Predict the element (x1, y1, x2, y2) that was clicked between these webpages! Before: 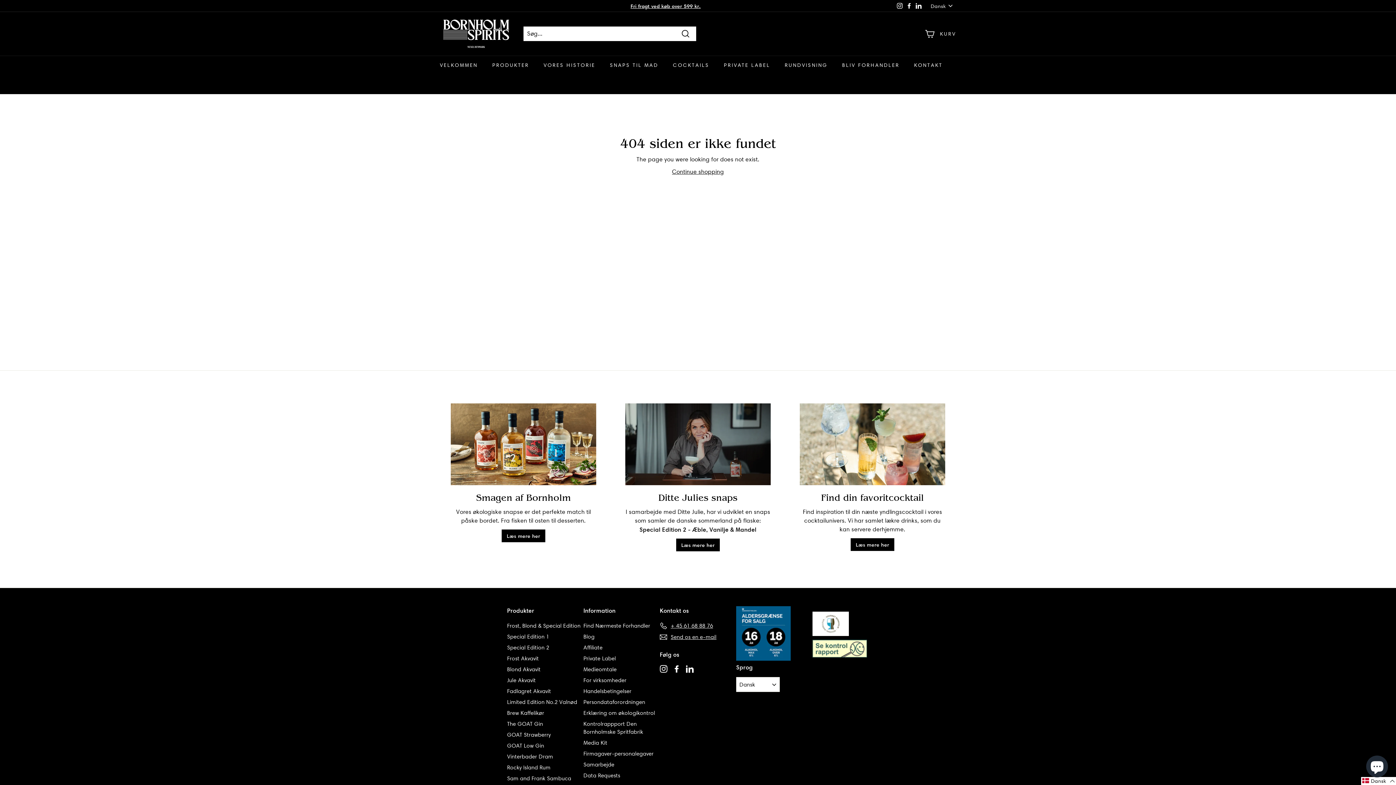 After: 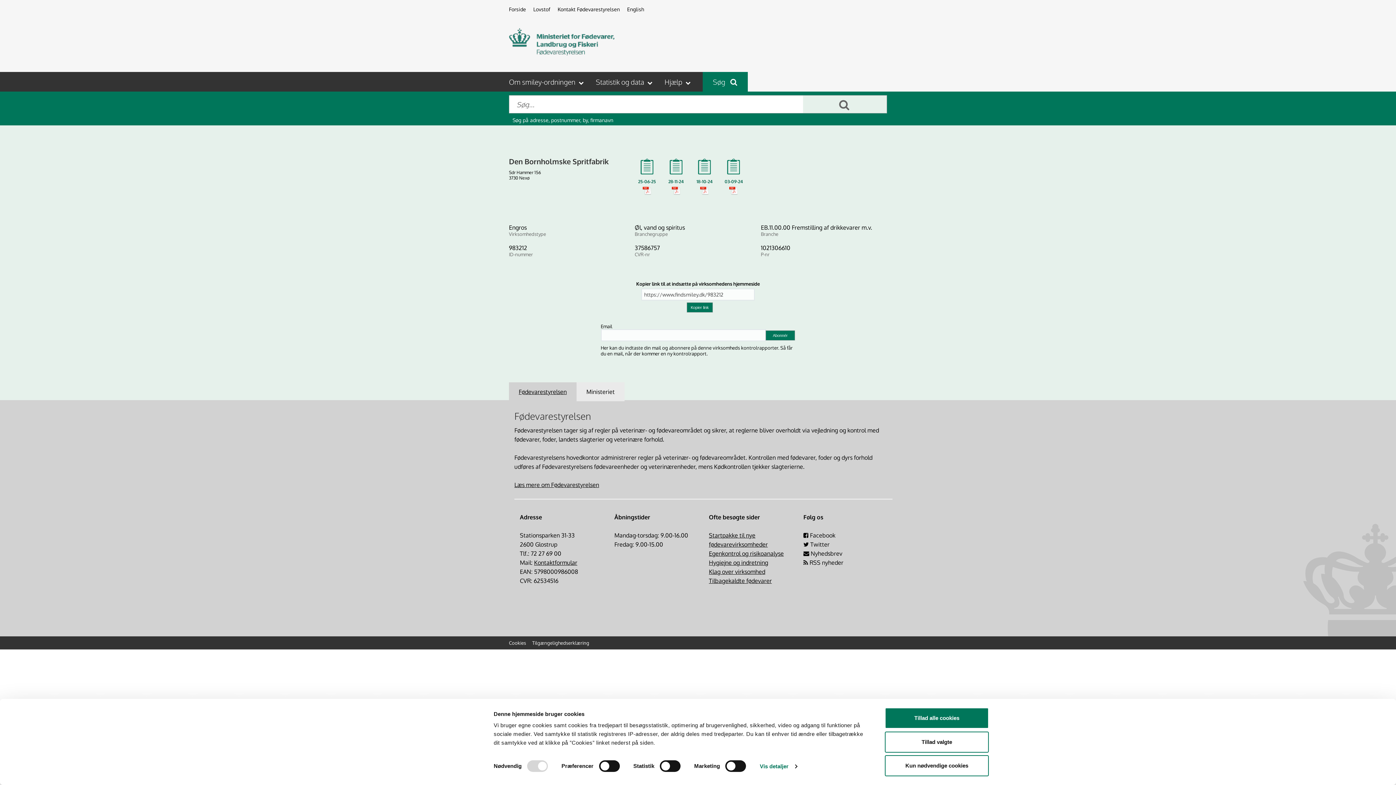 Action: bbox: (583, 718, 660, 737) label: Kontrolrappport Den Bornholmske Spritfabrik